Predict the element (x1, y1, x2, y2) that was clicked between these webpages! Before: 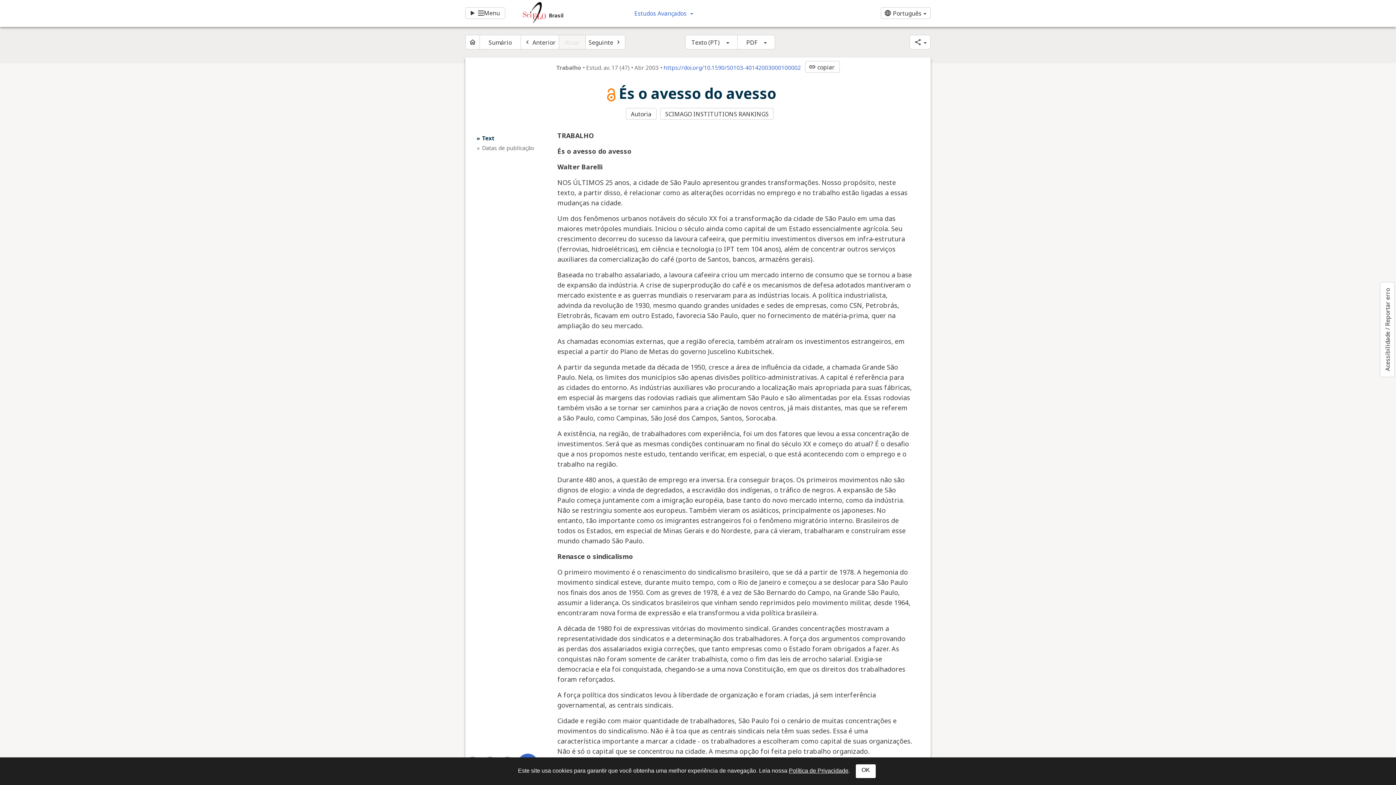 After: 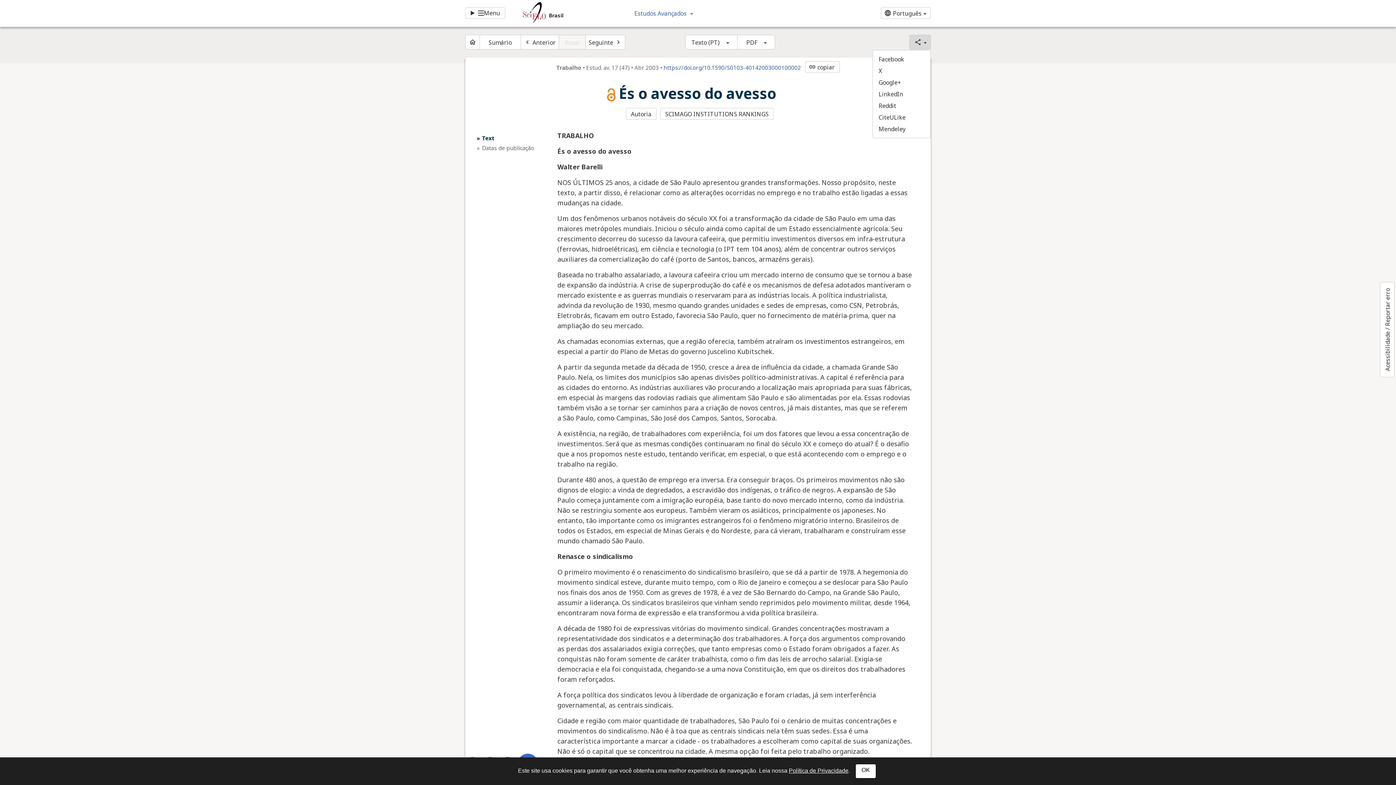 Action: label: share bbox: (909, 34, 930, 49)